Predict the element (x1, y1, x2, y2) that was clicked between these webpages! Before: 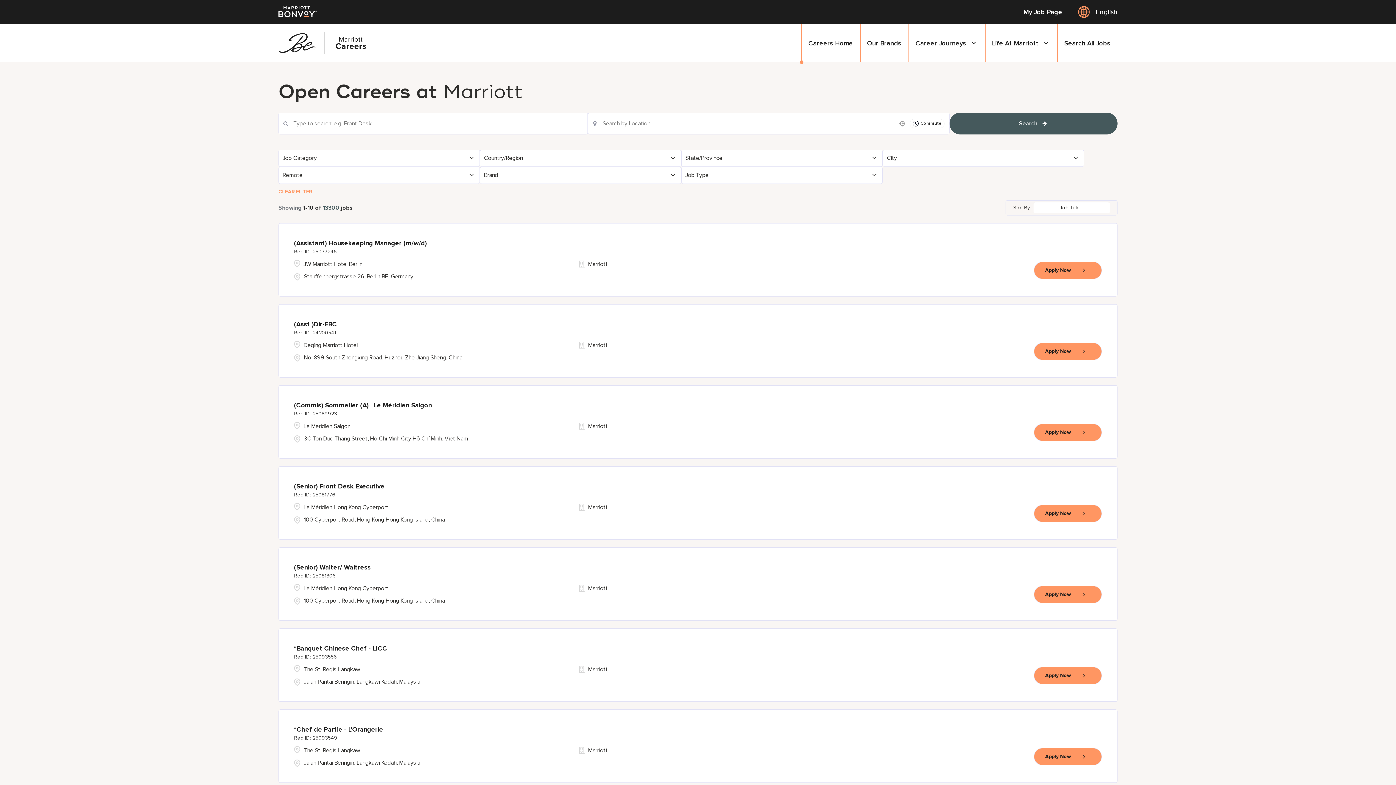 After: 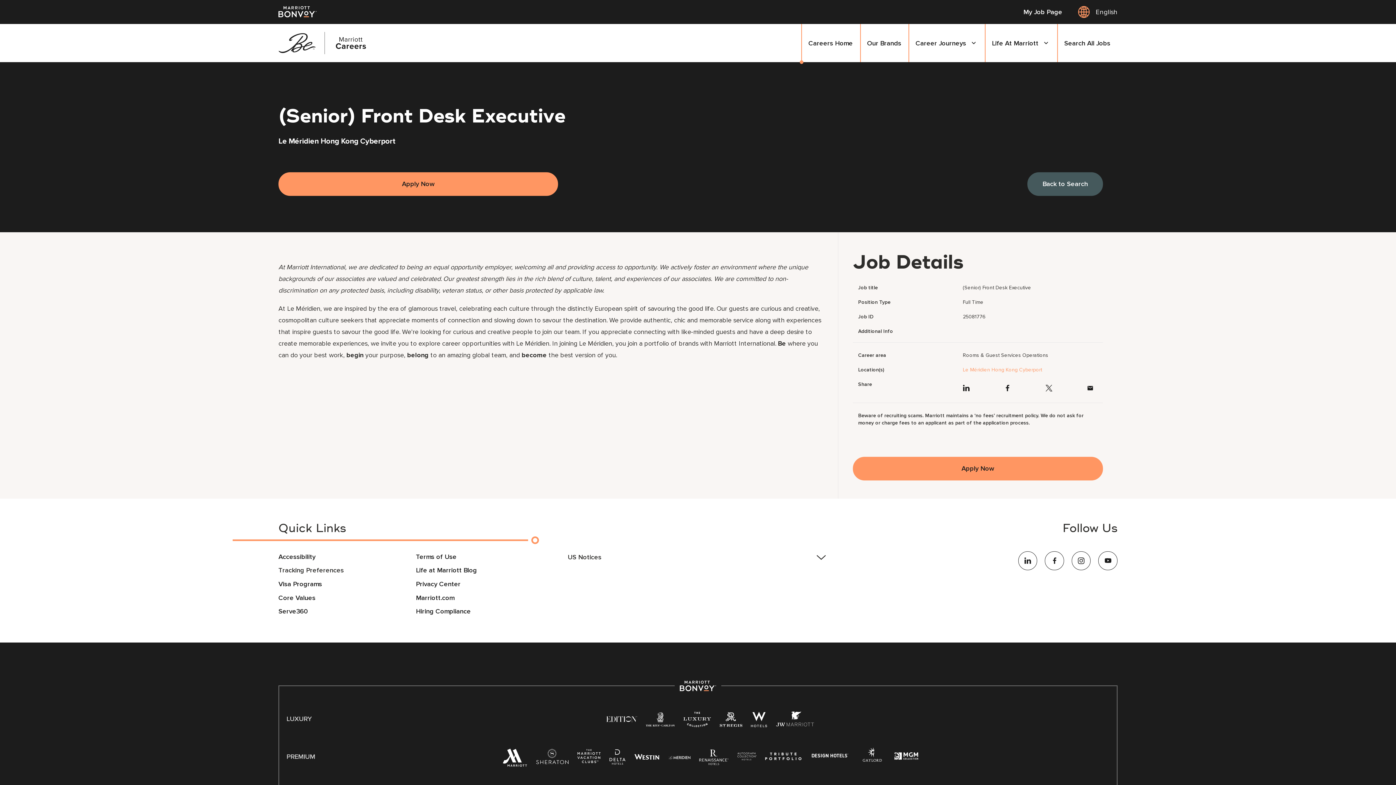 Action: label: Apply Now, (Senior) Front Desk Executive bbox: (1034, 504, 1102, 522)